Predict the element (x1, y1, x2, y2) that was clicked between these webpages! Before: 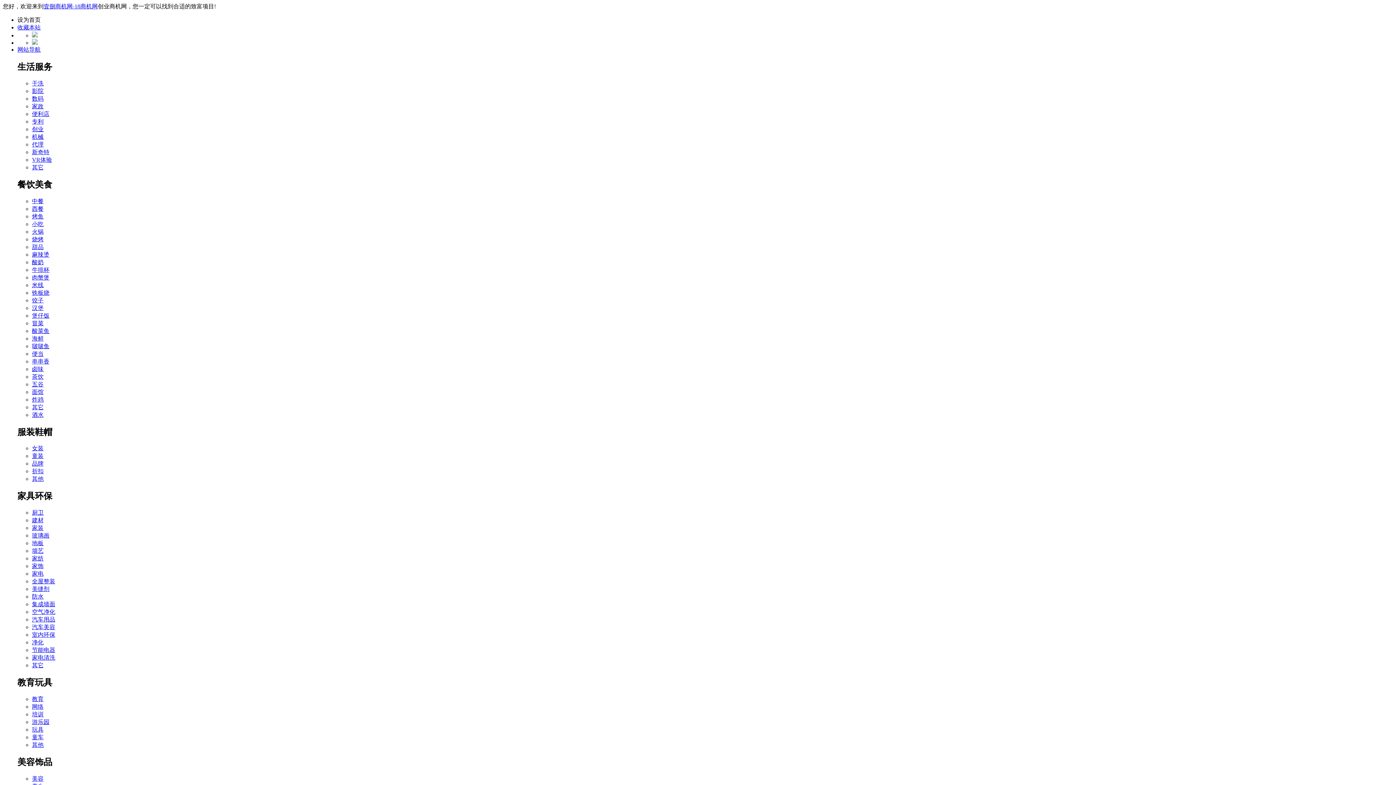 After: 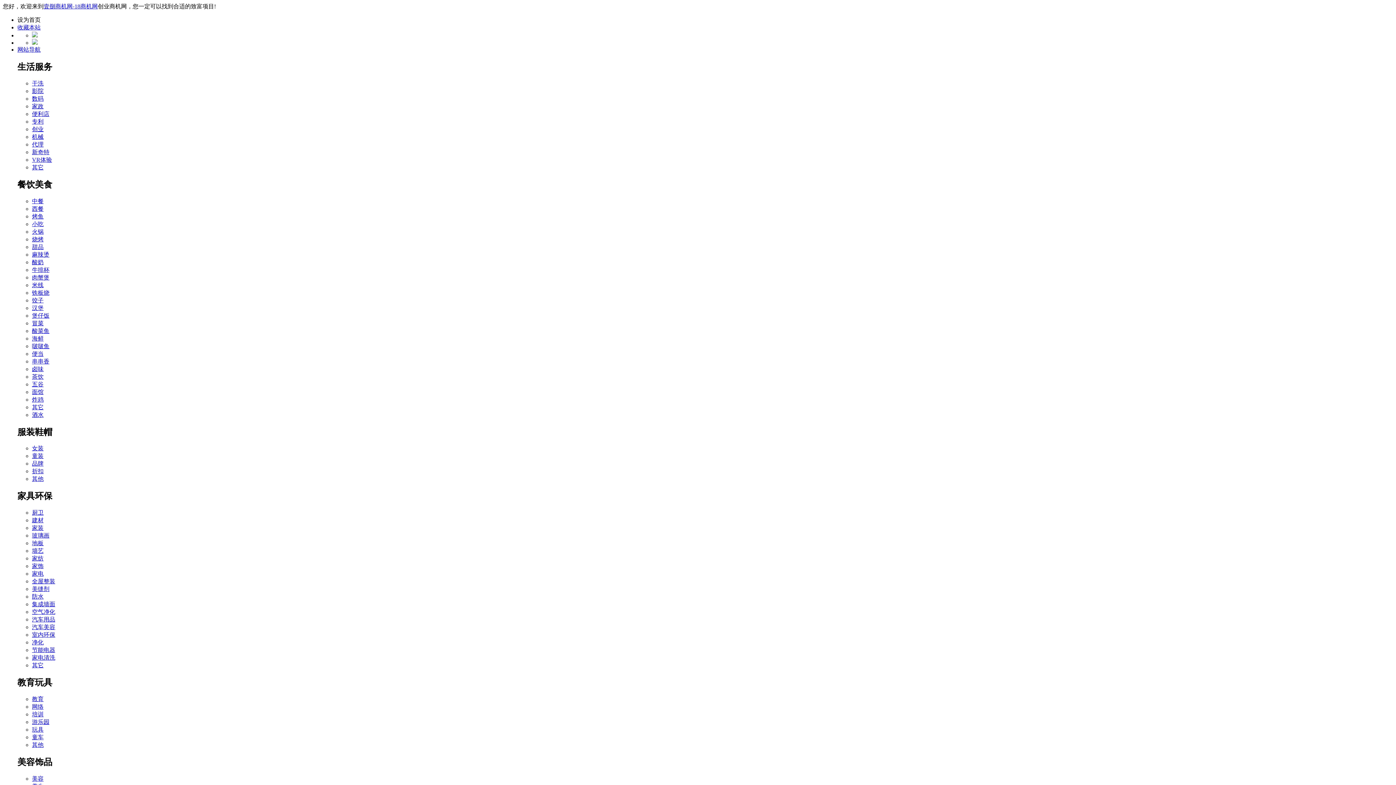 Action: label: 教育 bbox: (32, 696, 43, 702)